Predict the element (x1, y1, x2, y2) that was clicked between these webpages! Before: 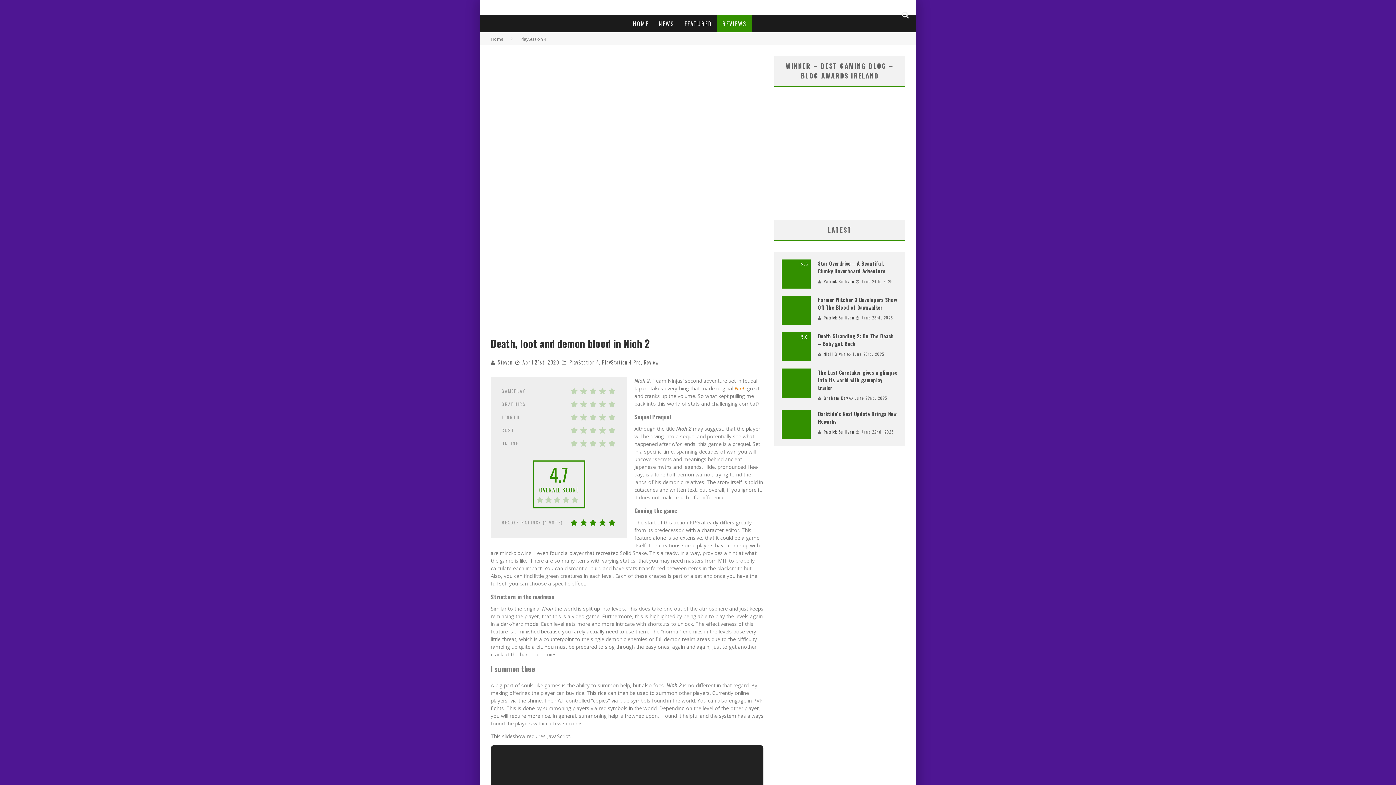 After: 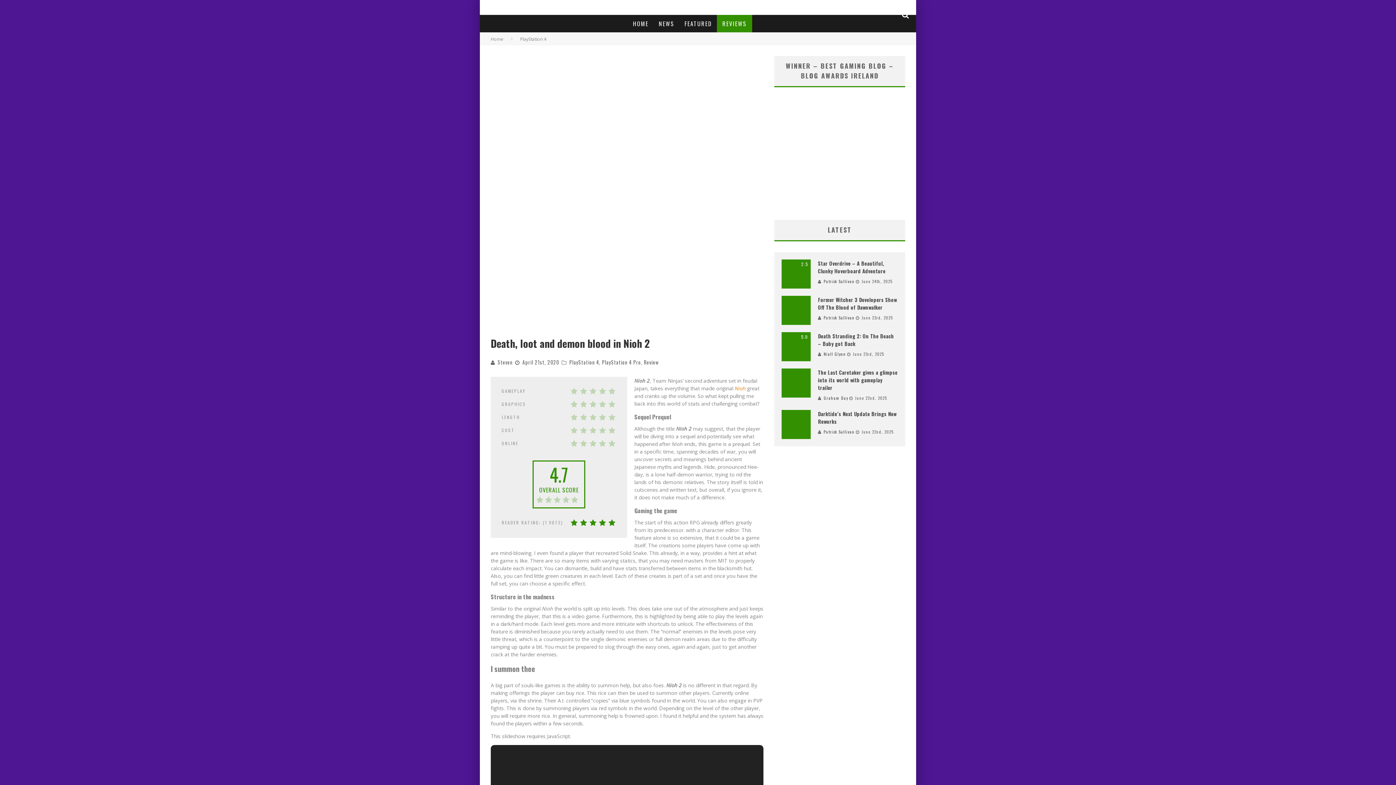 Action: bbox: (899, 10, 912, 19)